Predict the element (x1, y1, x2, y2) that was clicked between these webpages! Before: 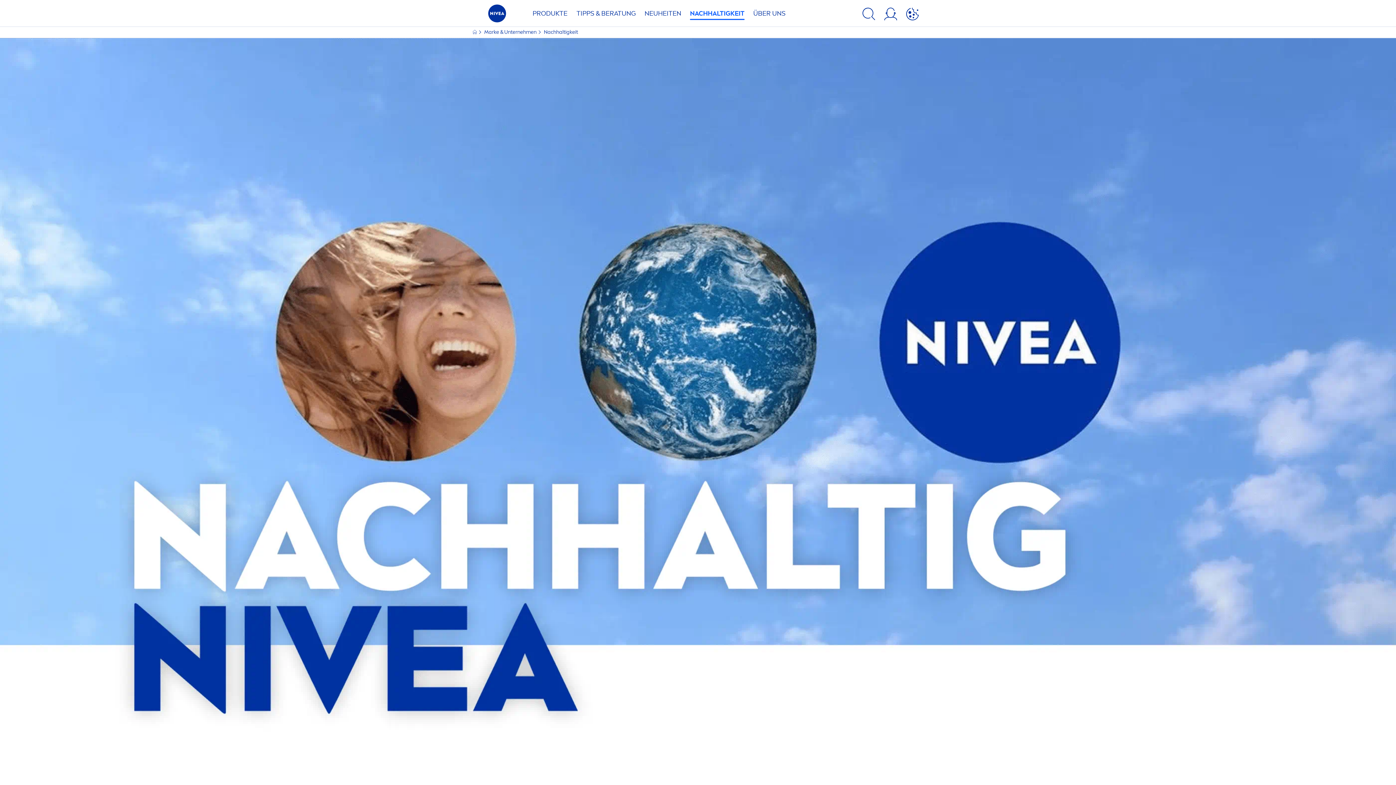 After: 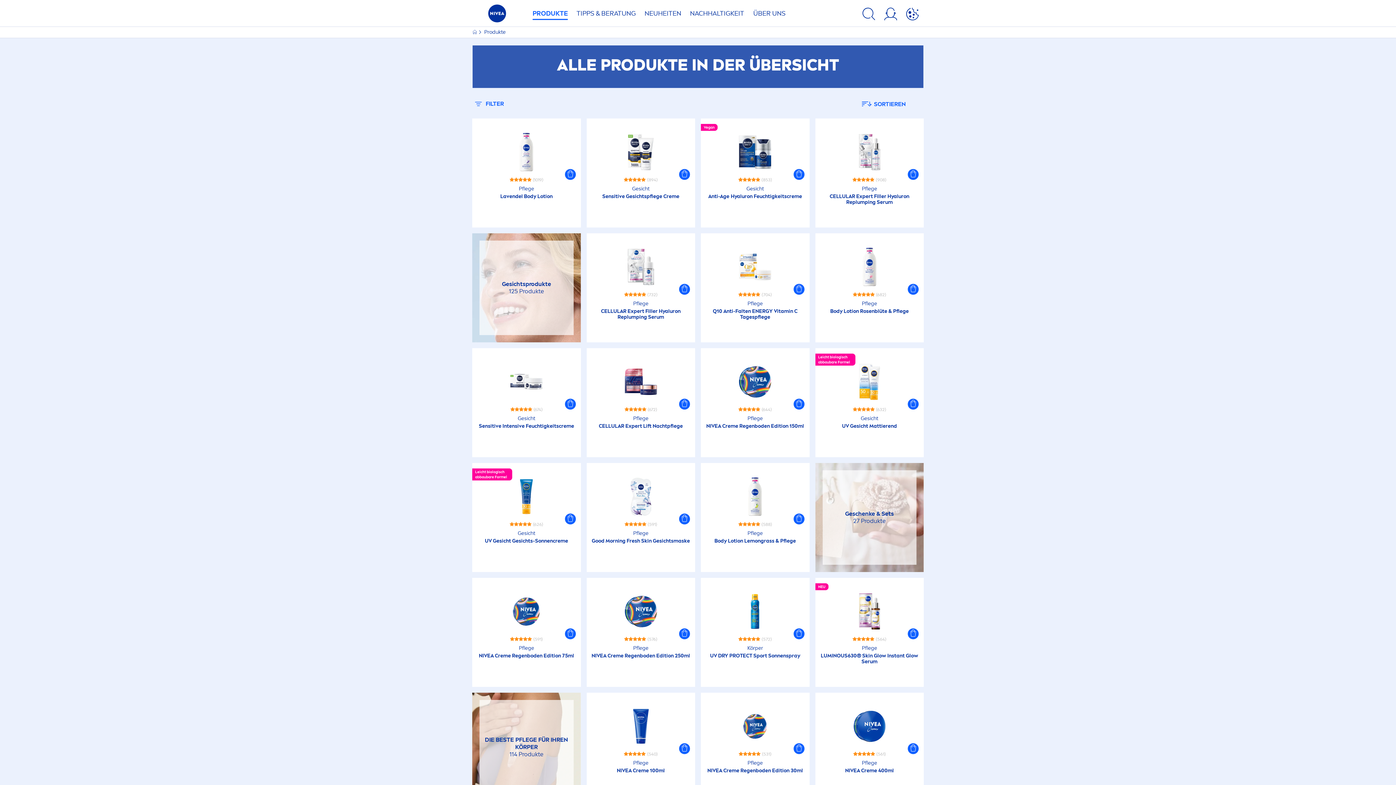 Action: label: PRODUKTE bbox: (529, 4, 571, 26)